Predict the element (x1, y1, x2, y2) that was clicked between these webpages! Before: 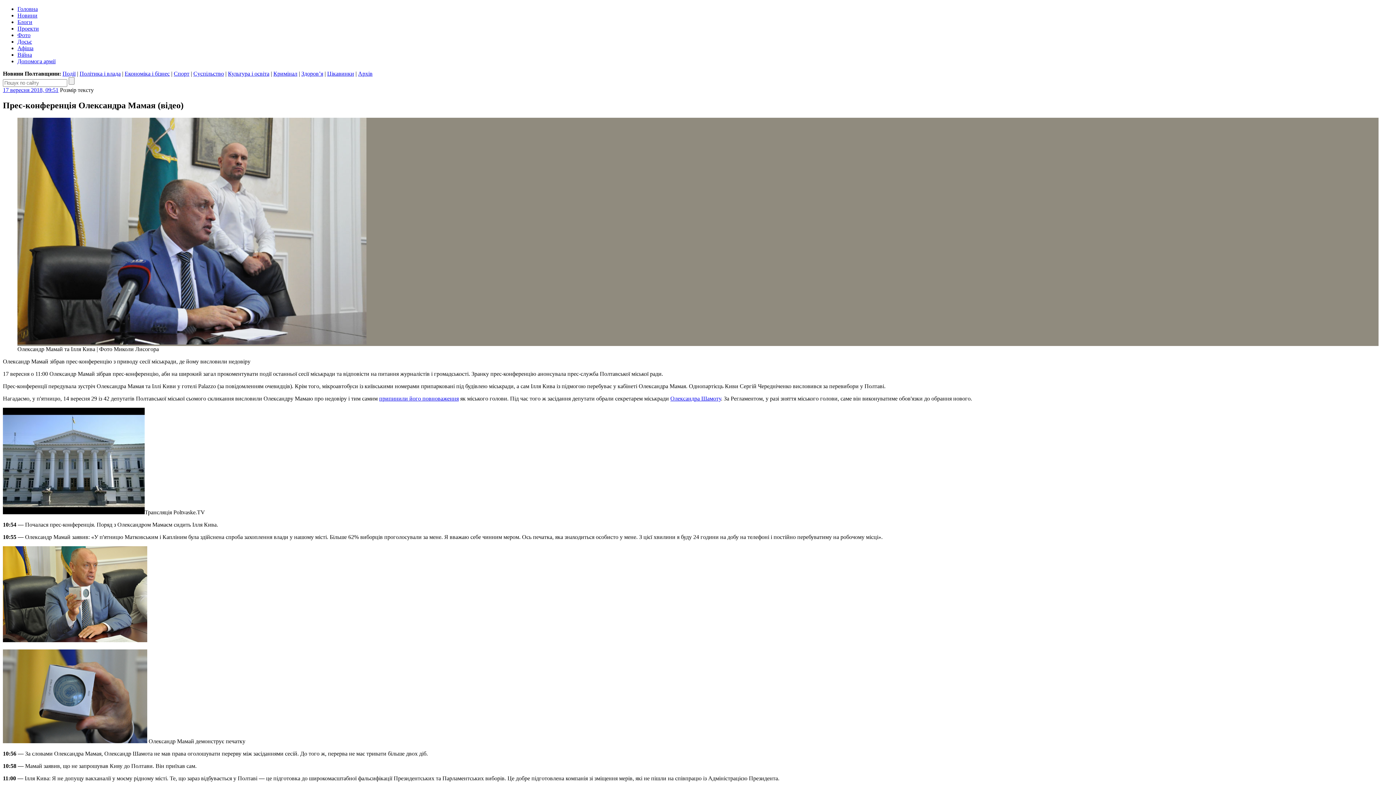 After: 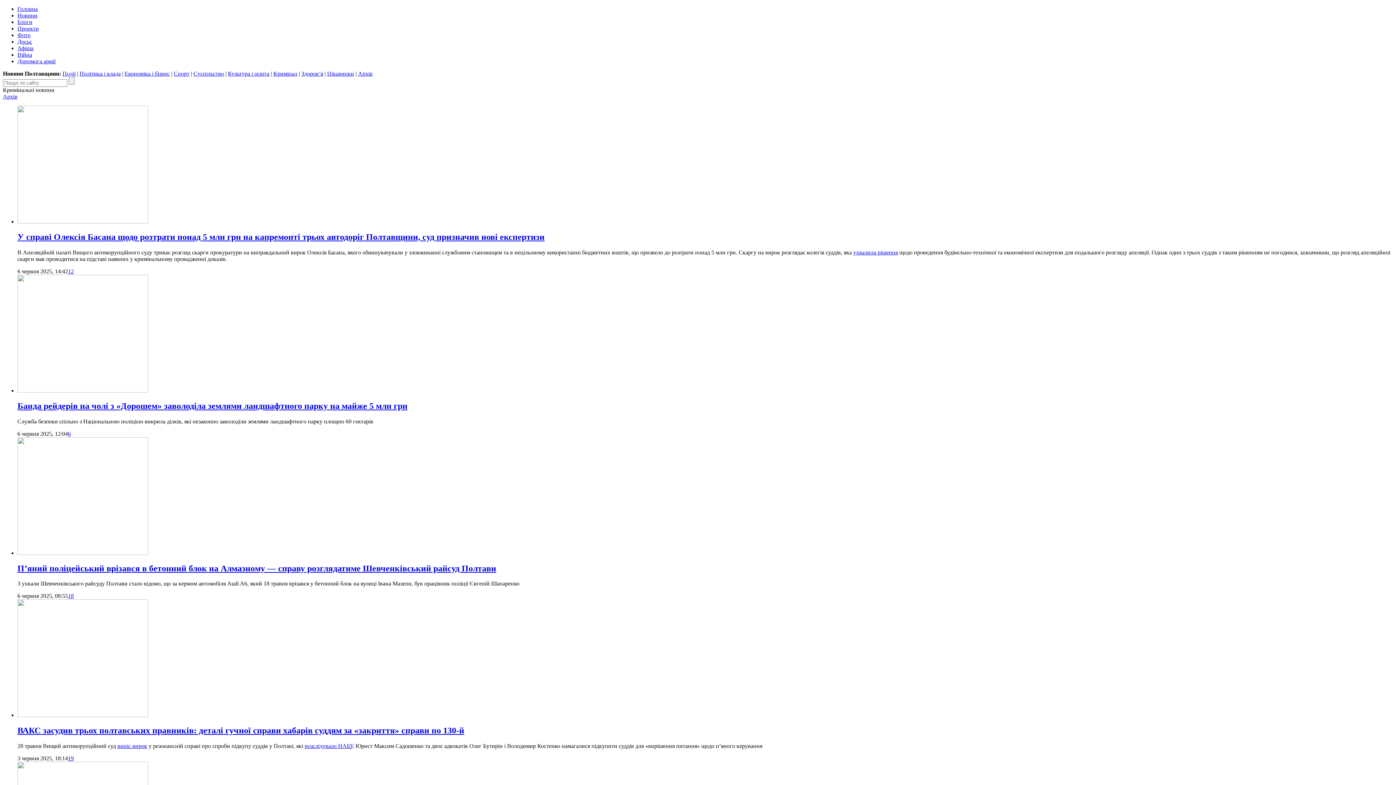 Action: bbox: (273, 70, 297, 76) label: Кримінал